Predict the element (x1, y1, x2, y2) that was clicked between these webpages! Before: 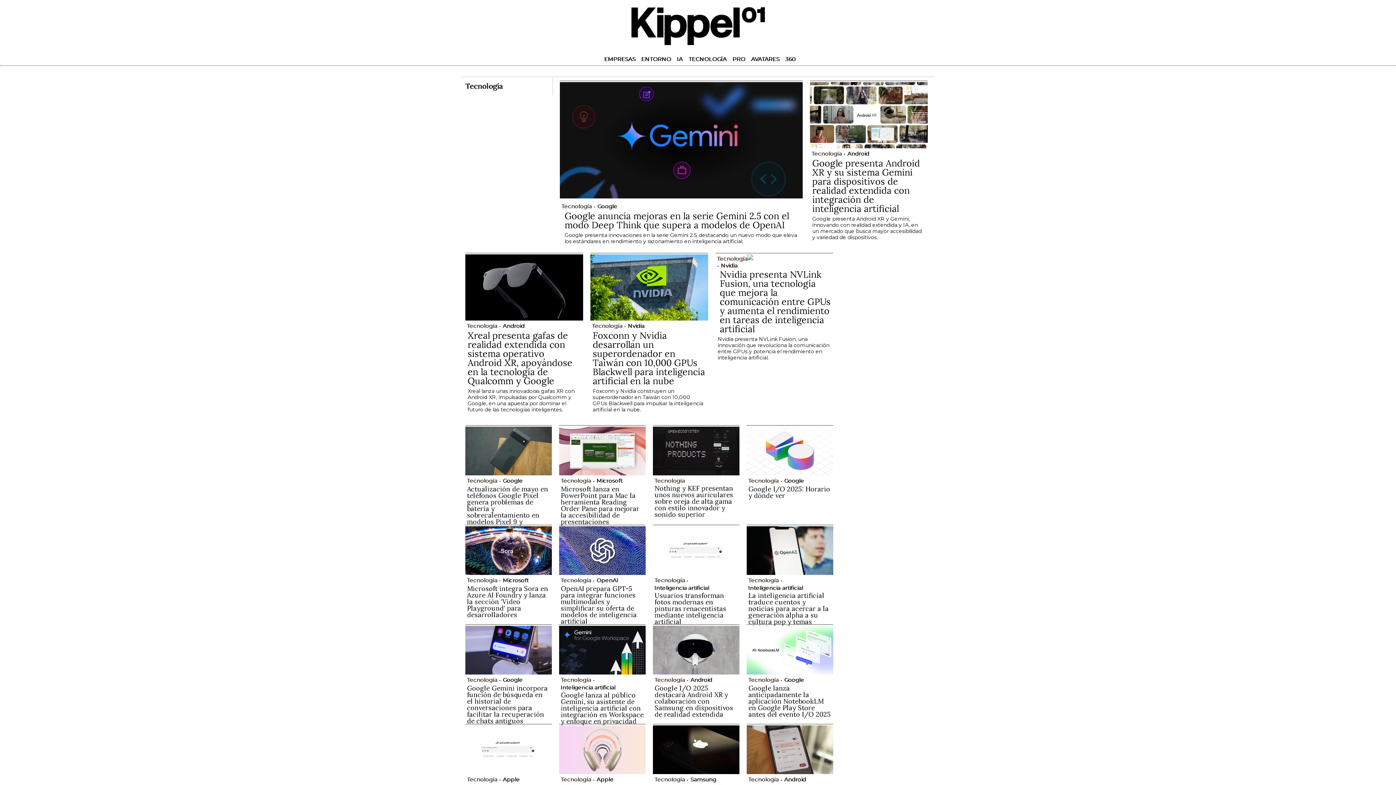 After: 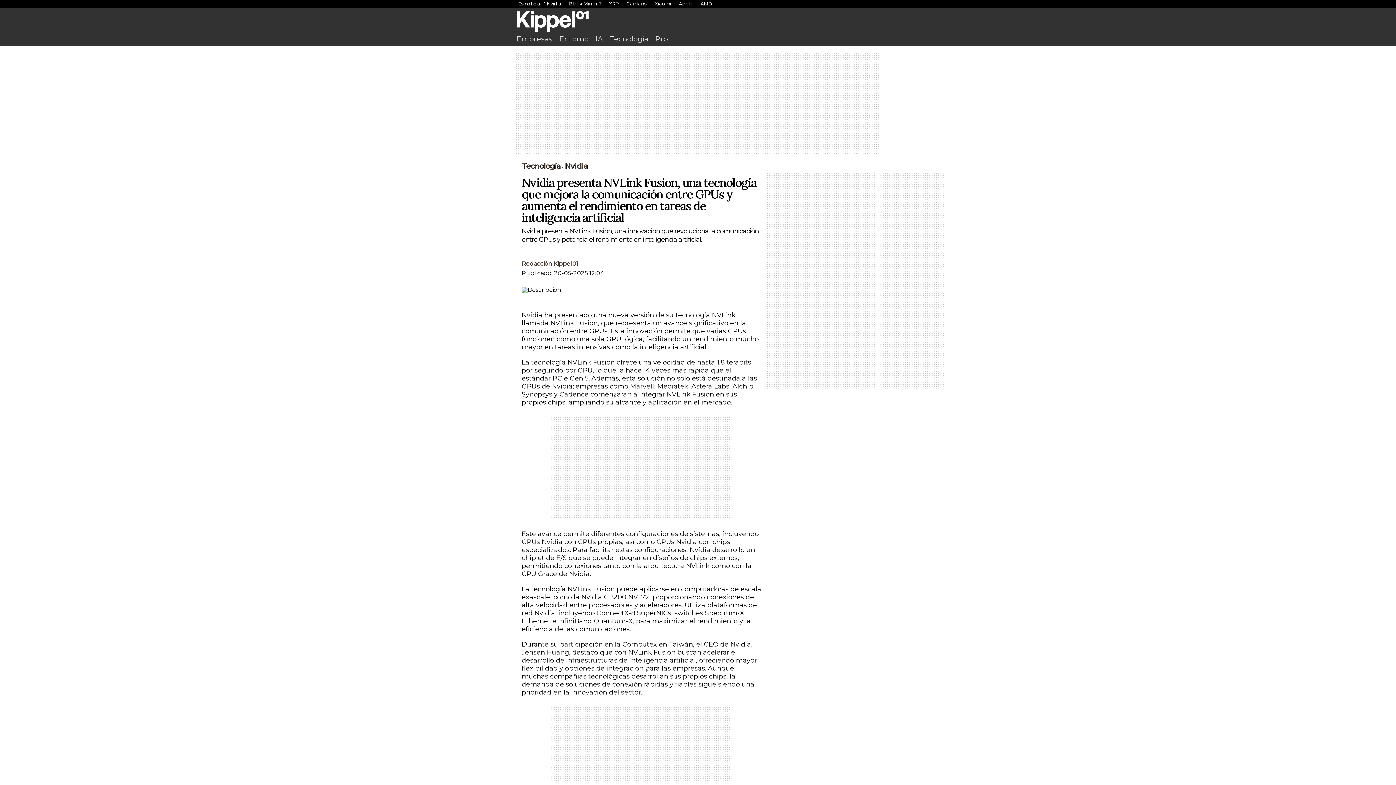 Action: label: Nvidia presenta NVLink Fusion, una tecnología que mejora la comunicación entre GPUs y aumenta el rendimiento en tareas de inteligencia artificial bbox: (719, 268, 830, 334)